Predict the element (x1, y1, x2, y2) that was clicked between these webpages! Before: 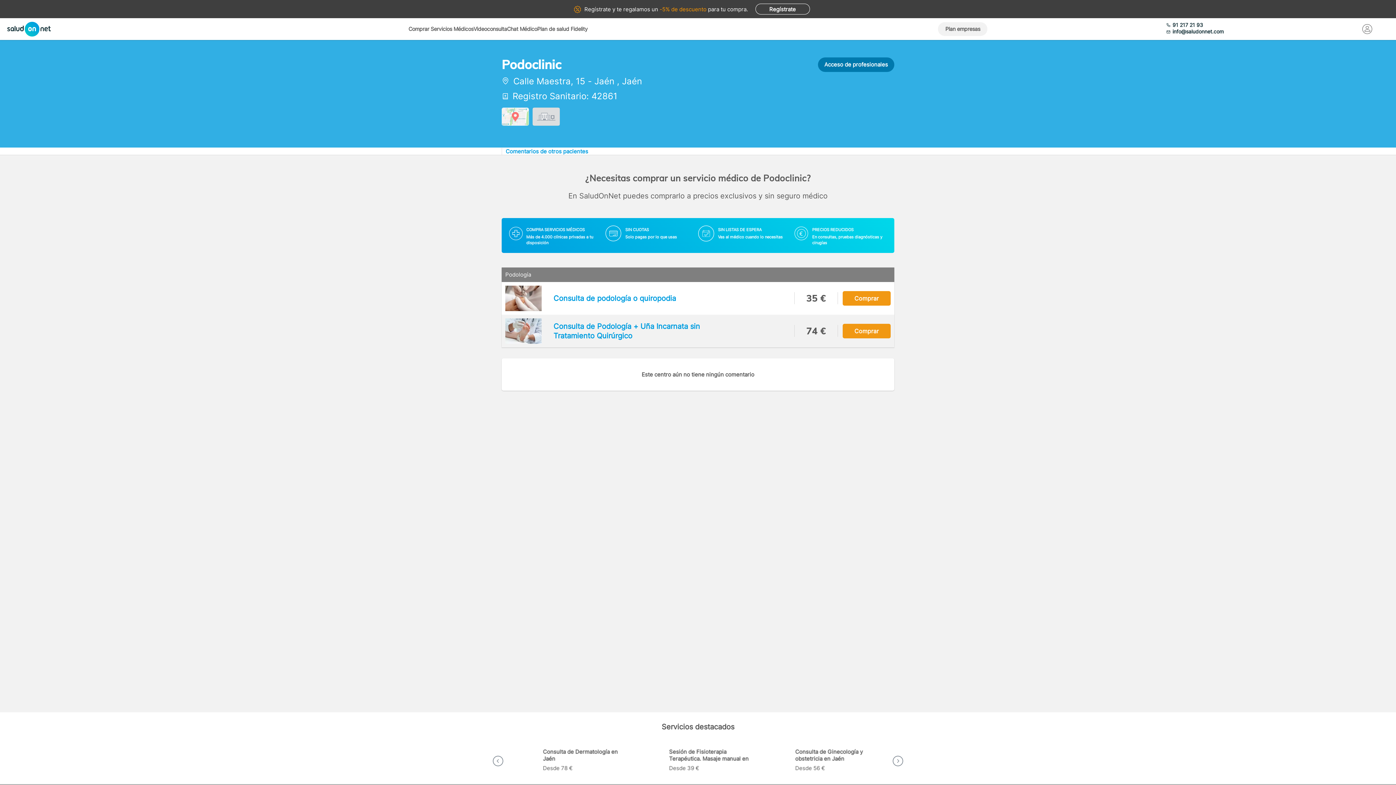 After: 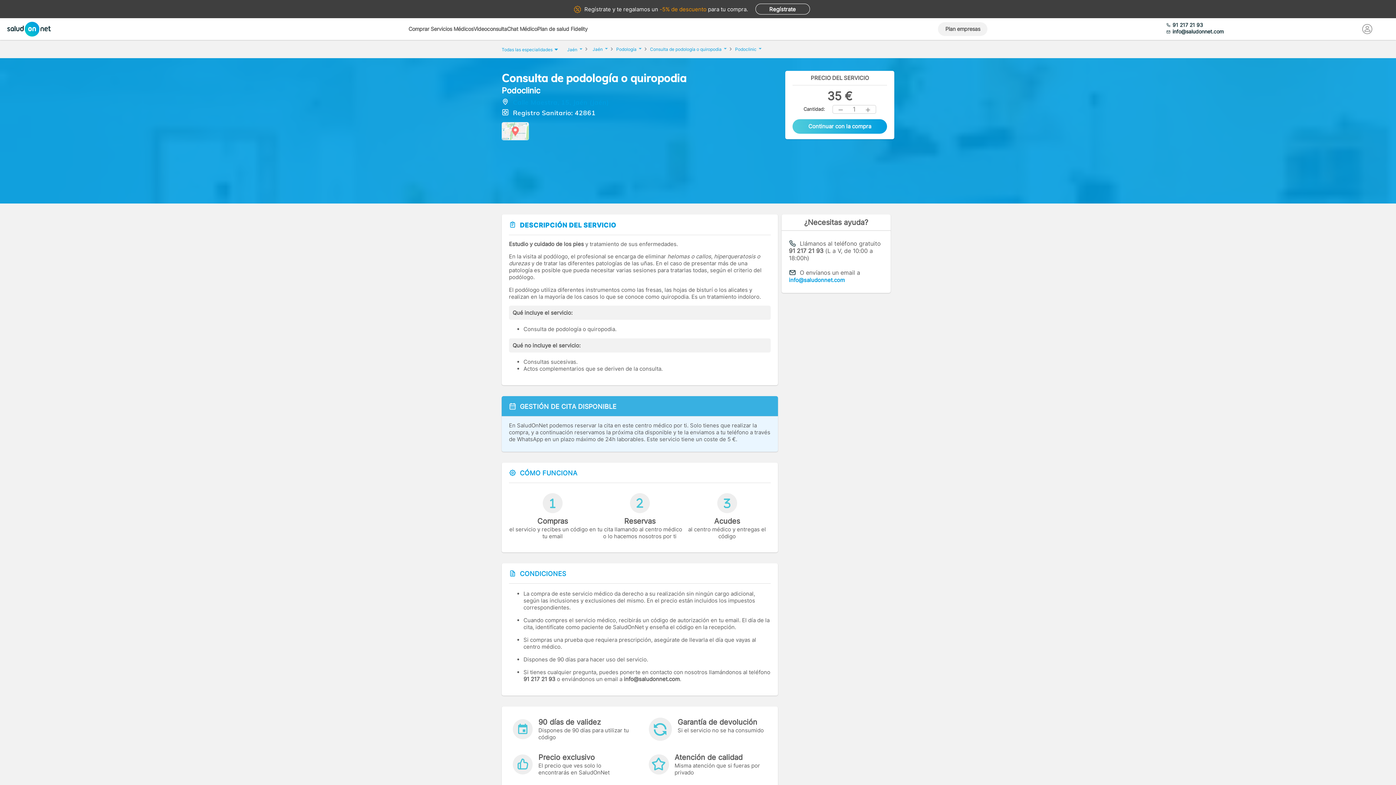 Action: label: Consulta de podología o quiropodia

35 €

Comprar bbox: (501, 282, 894, 314)